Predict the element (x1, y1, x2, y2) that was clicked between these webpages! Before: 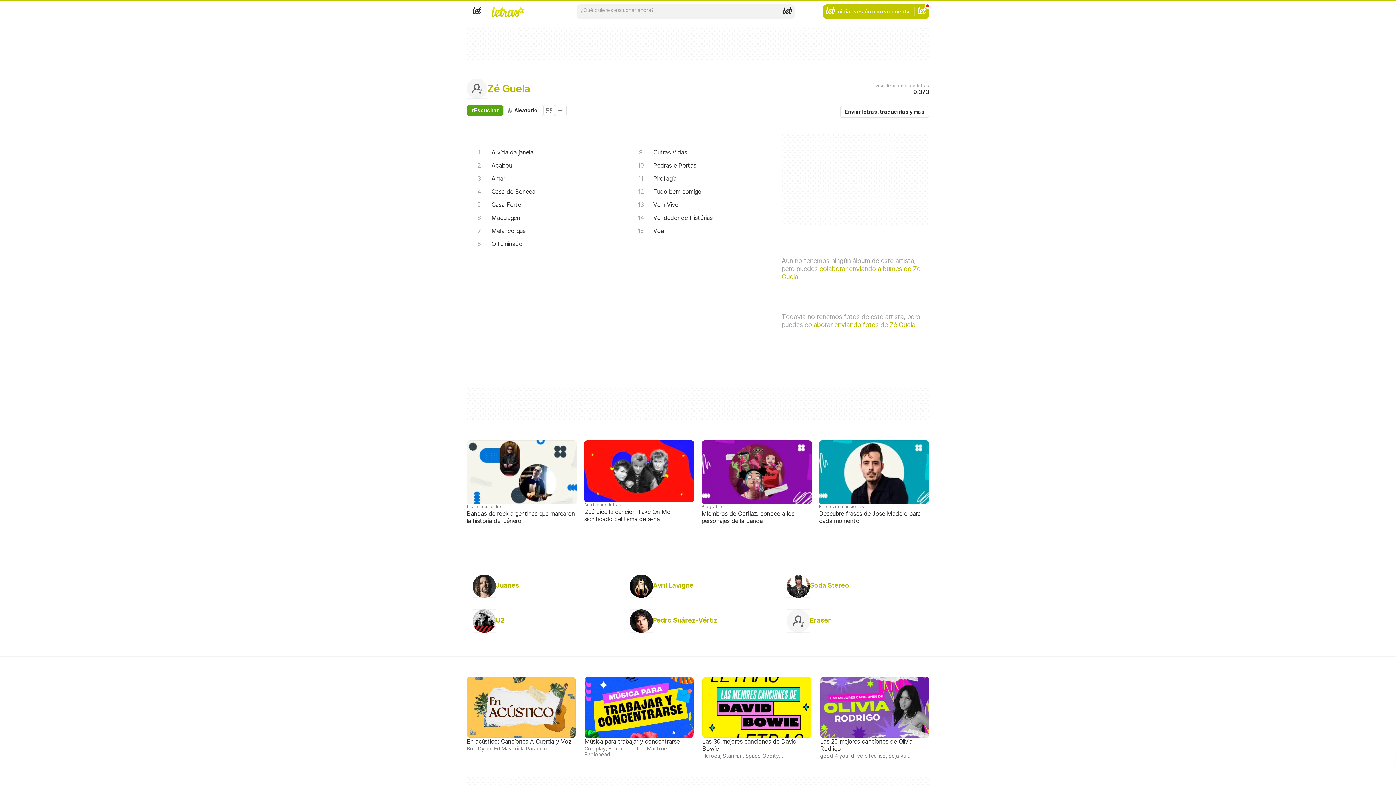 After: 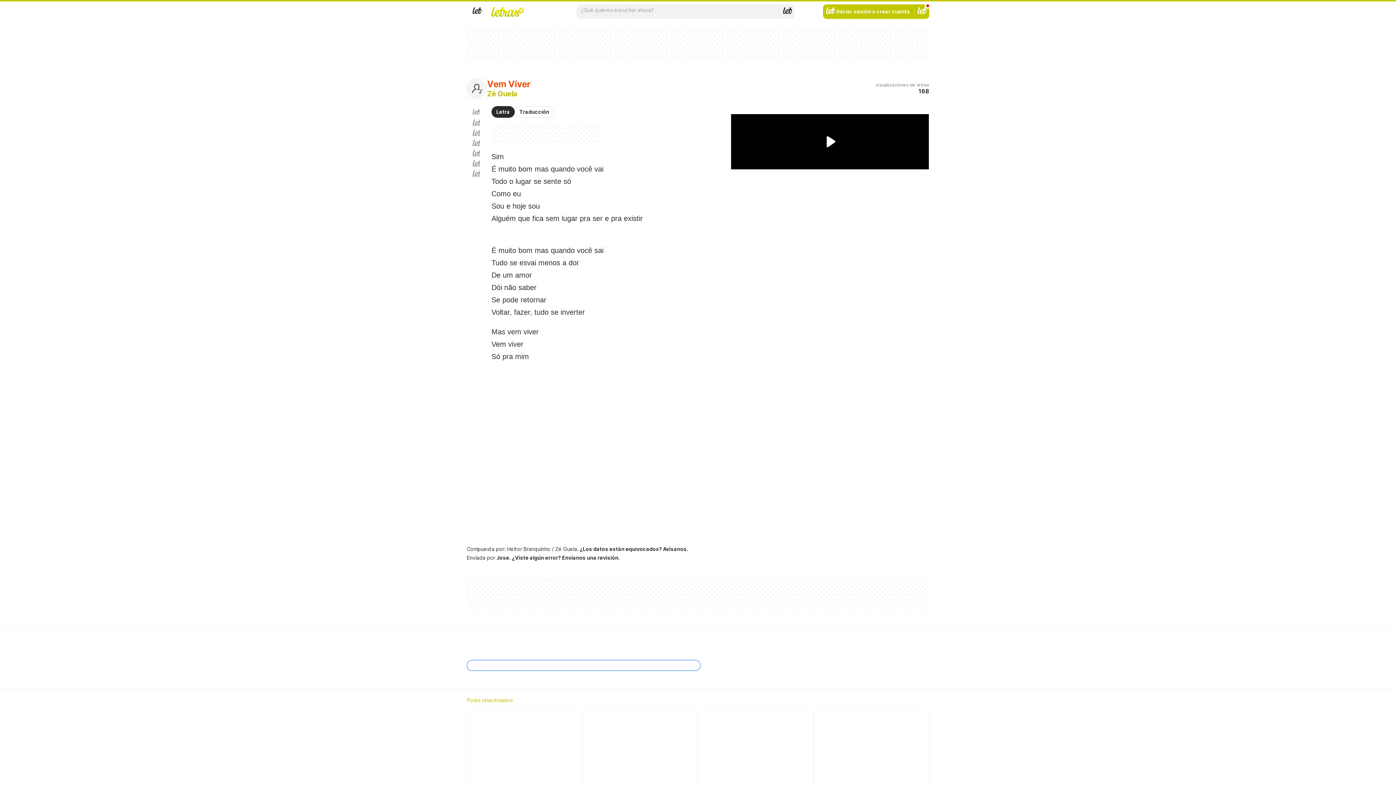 Action: bbox: (628, 198, 781, 211) label: Vem Viver